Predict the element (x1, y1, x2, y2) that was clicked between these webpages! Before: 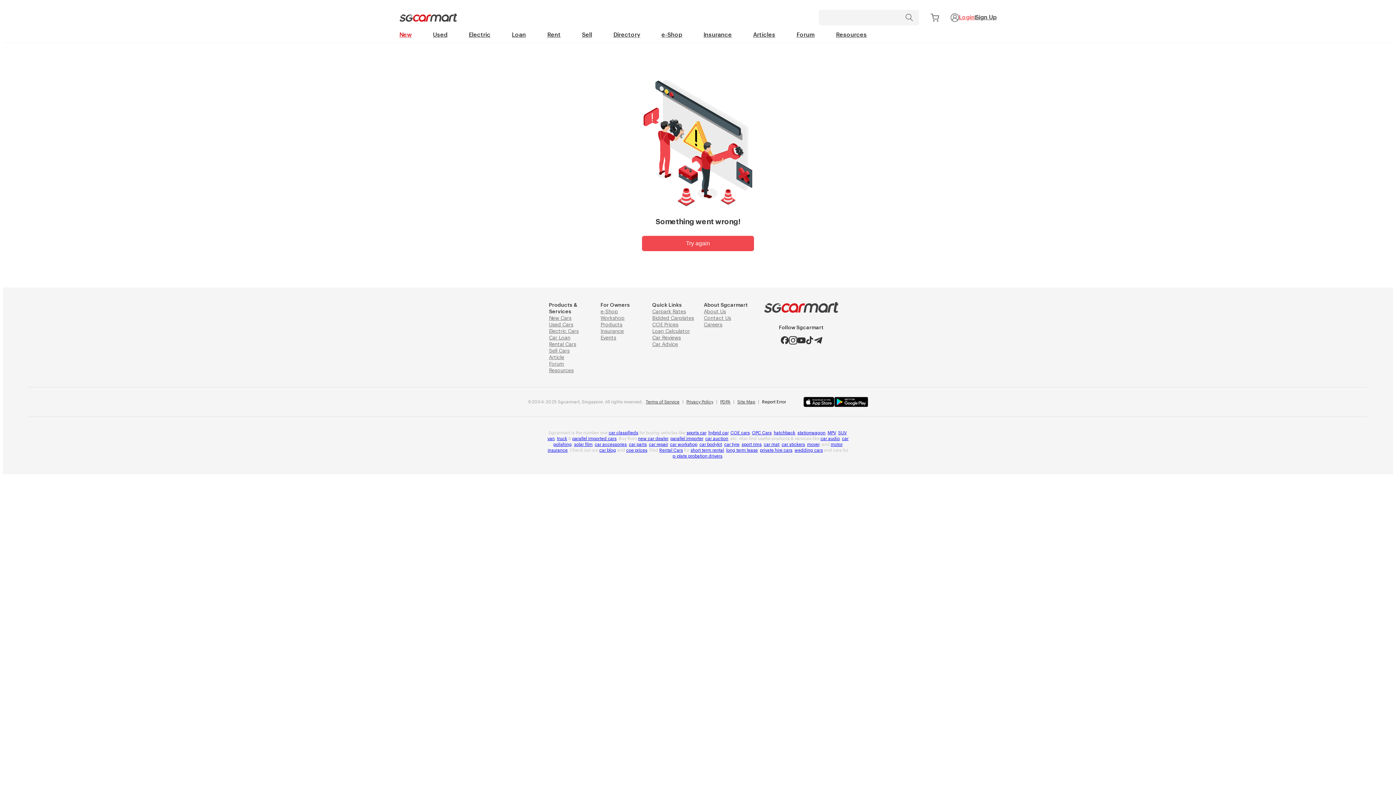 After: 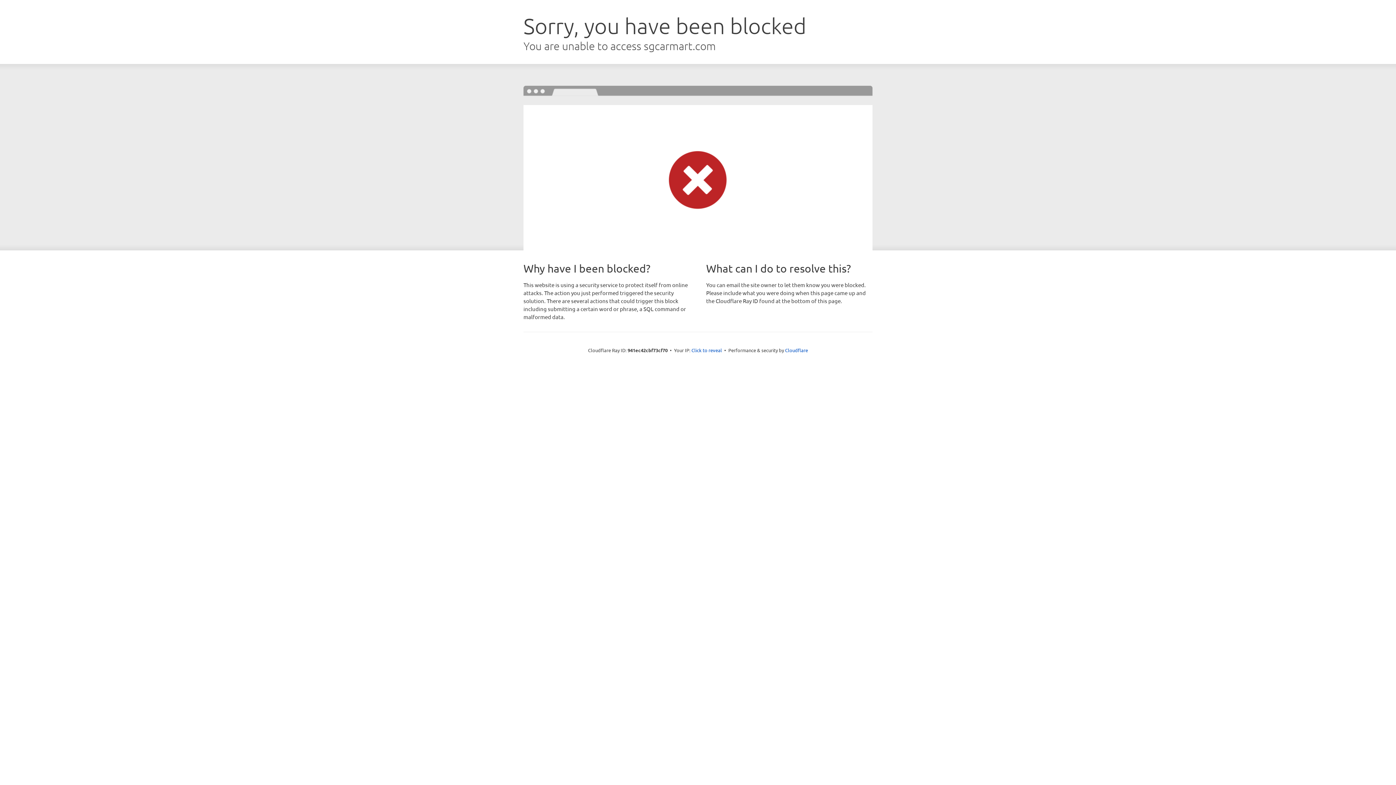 Action: bbox: (708, 430, 728, 435) label: hybrid car